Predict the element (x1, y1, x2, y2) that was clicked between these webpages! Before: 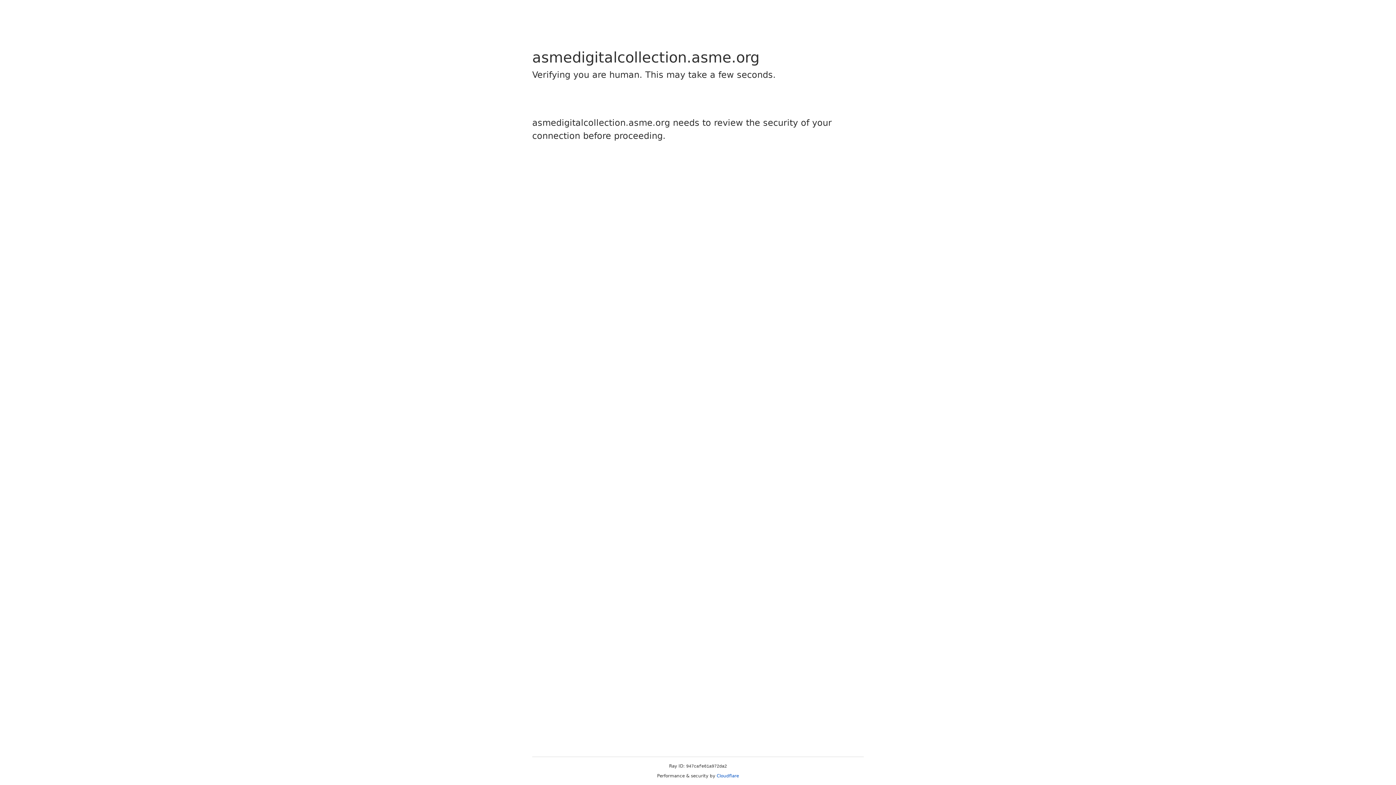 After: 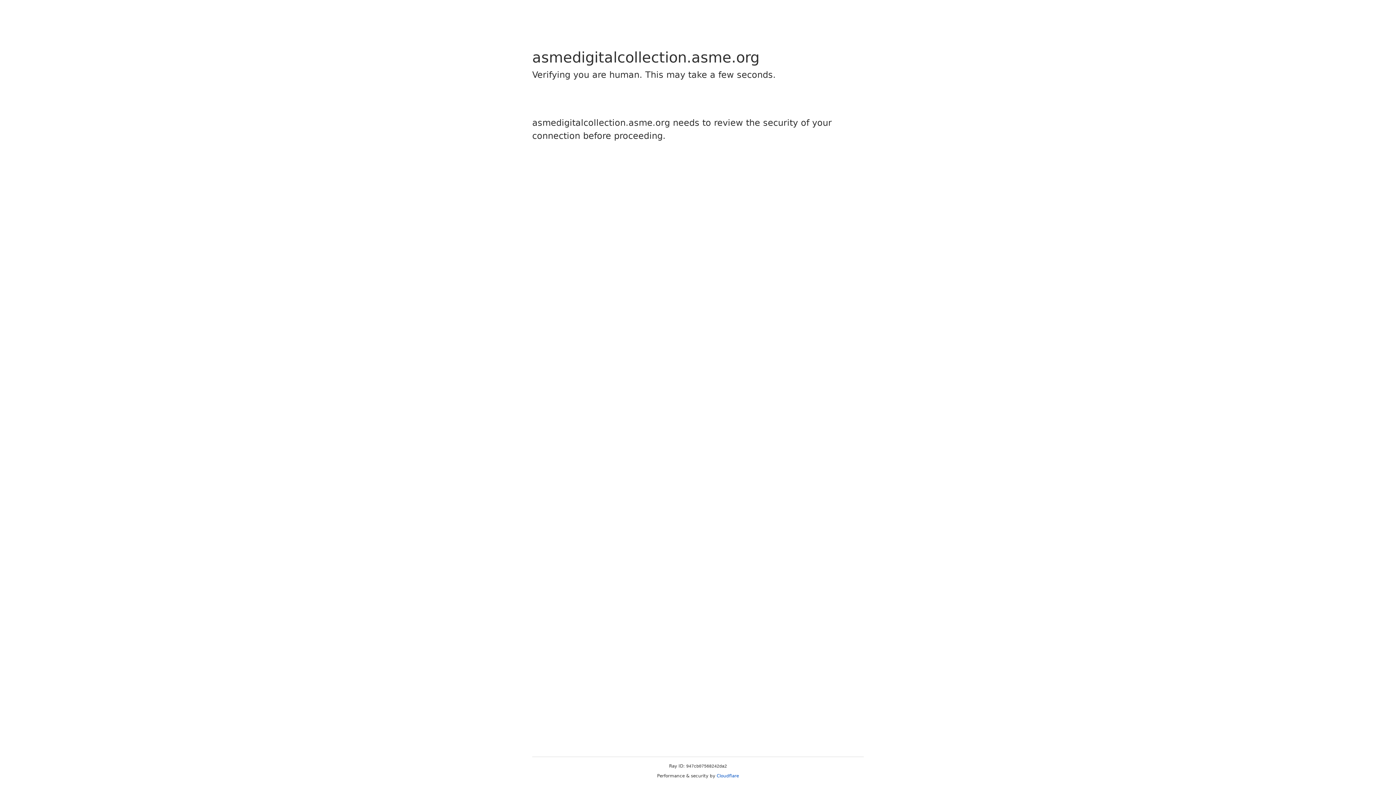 Action: bbox: (716, 773, 739, 778) label: Cloudflare